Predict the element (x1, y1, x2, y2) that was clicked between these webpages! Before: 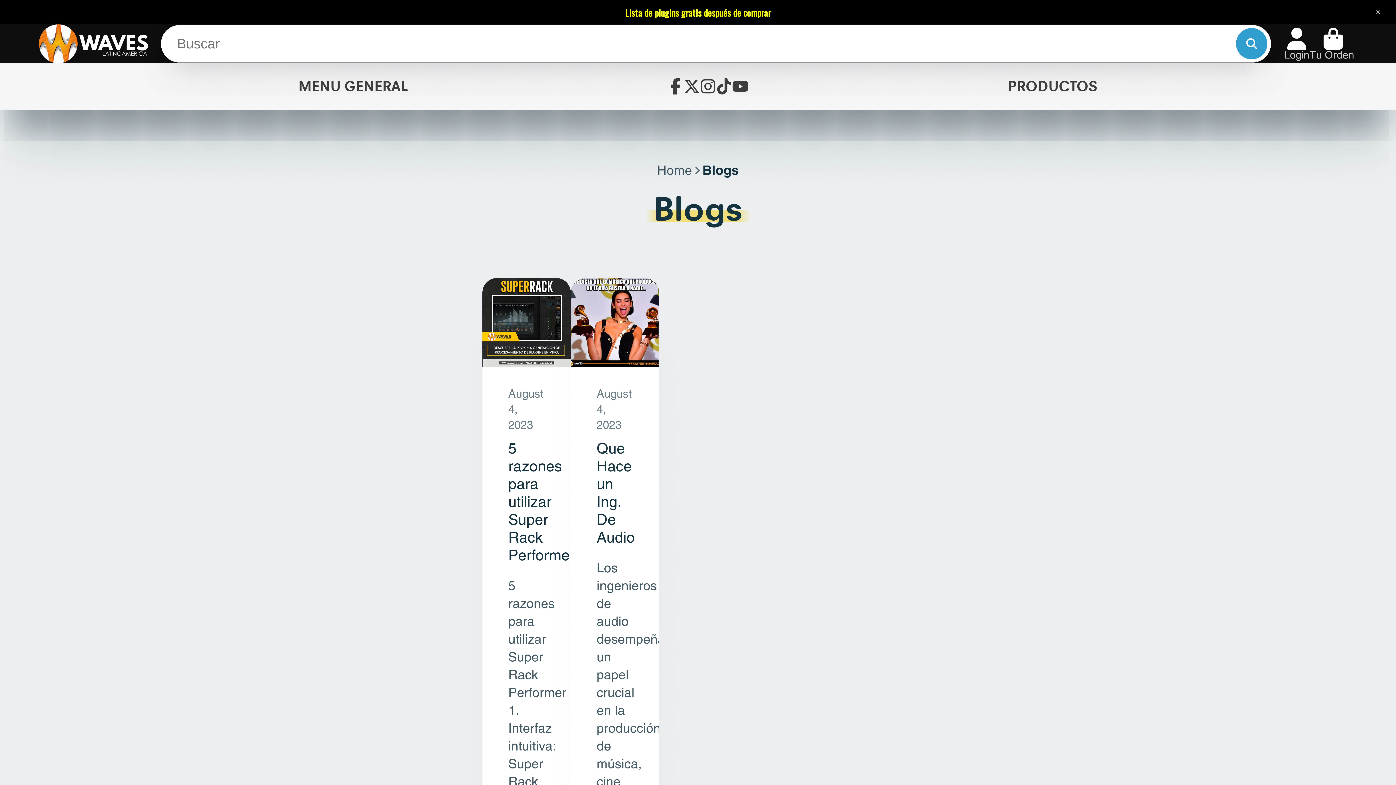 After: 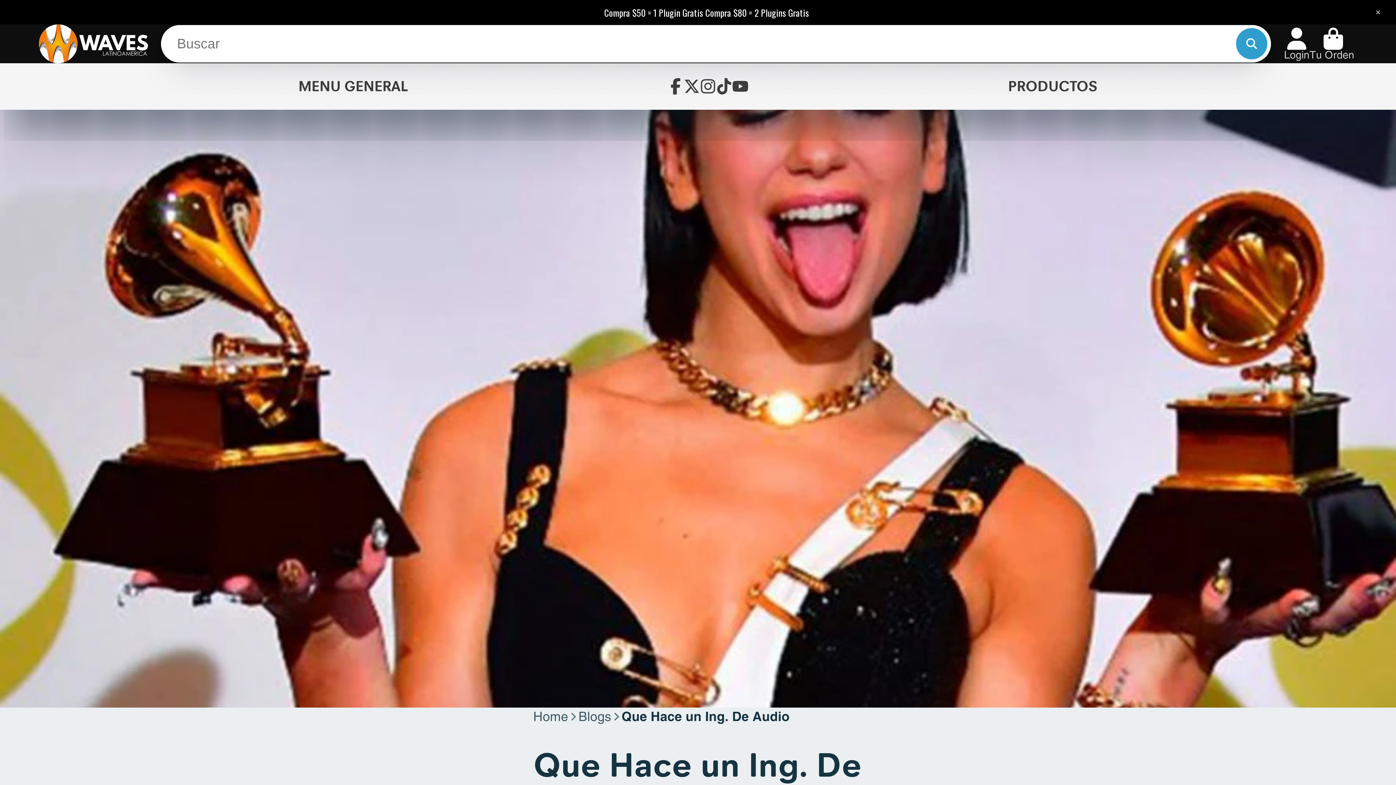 Action: label: Que Hace un Ing. De Audio bbox: (570, 278, 659, 863)